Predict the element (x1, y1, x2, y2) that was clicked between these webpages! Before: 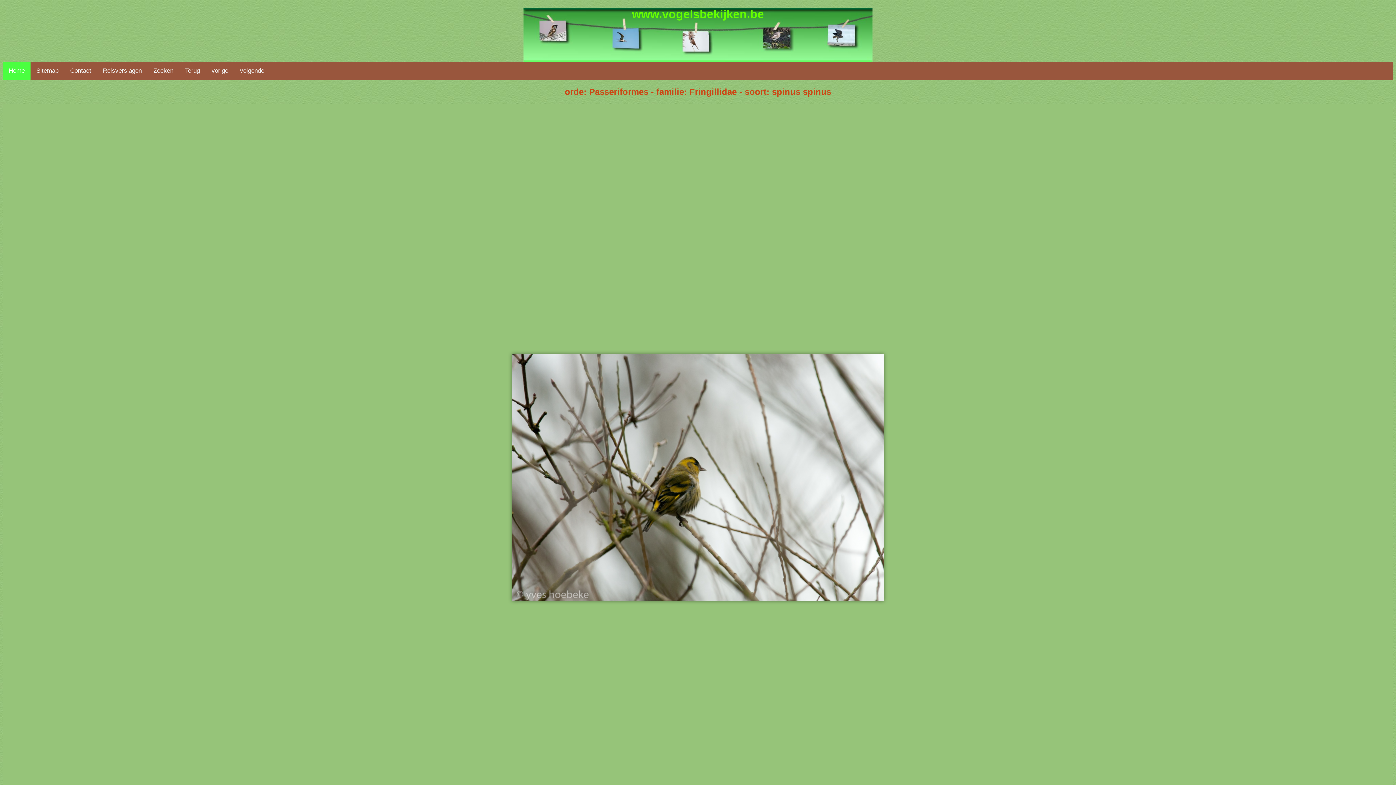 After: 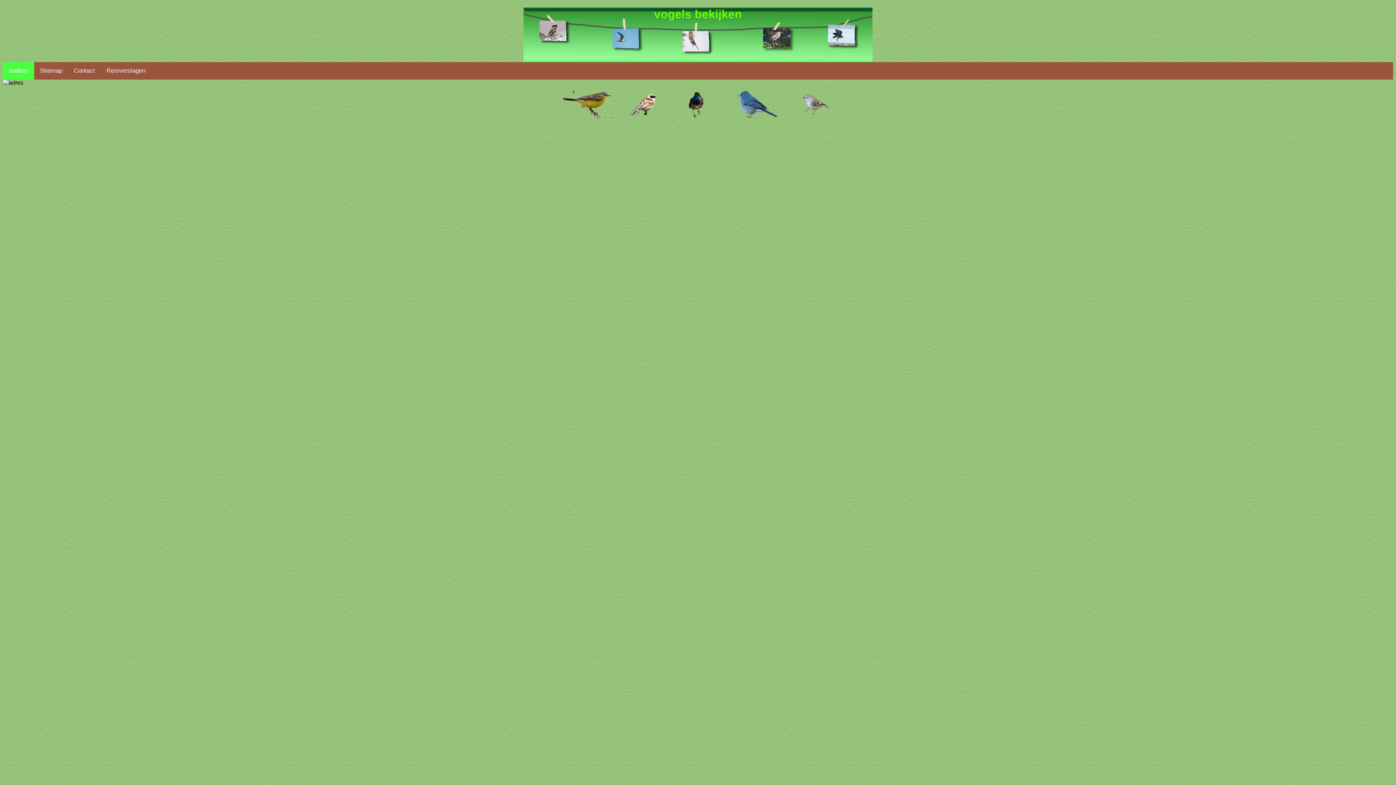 Action: bbox: (64, 62, 97, 79) label: Contact